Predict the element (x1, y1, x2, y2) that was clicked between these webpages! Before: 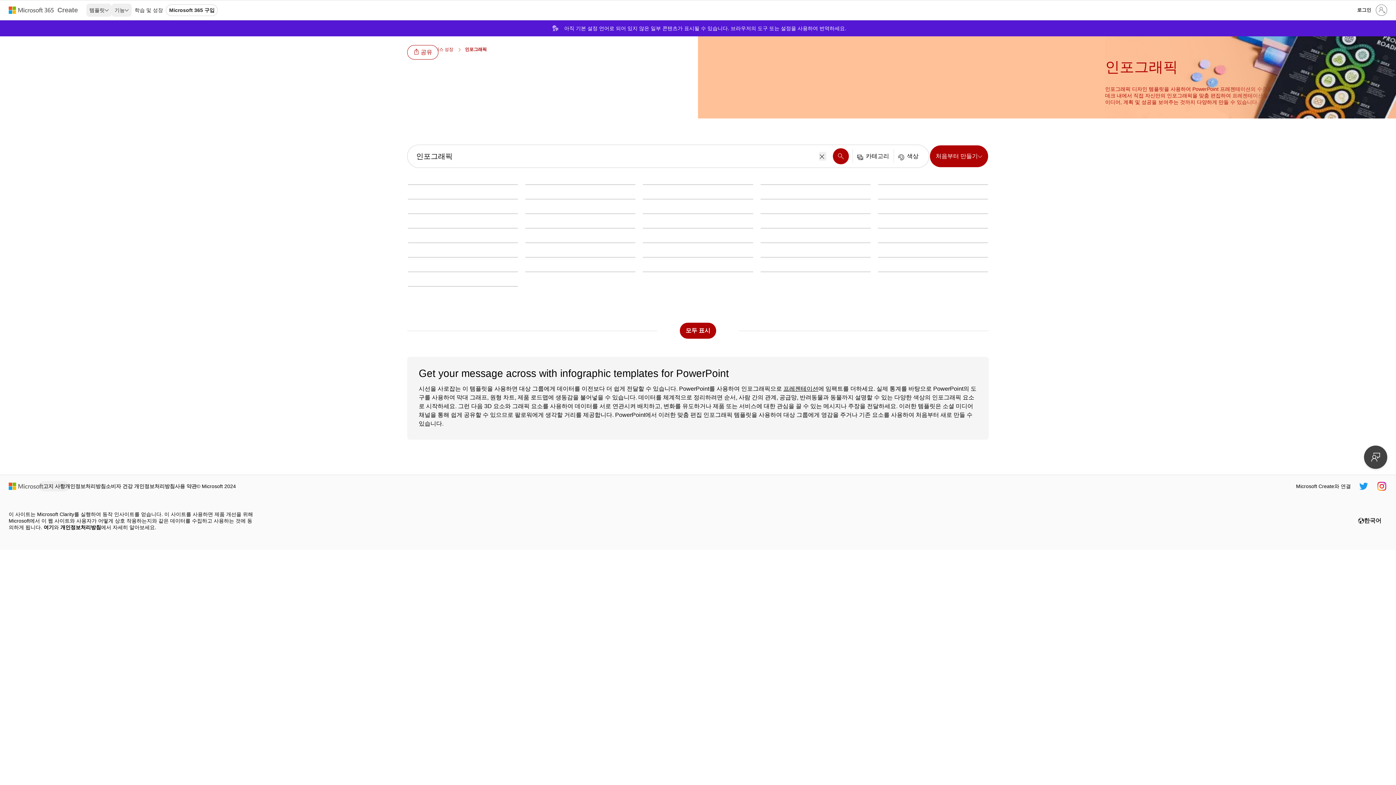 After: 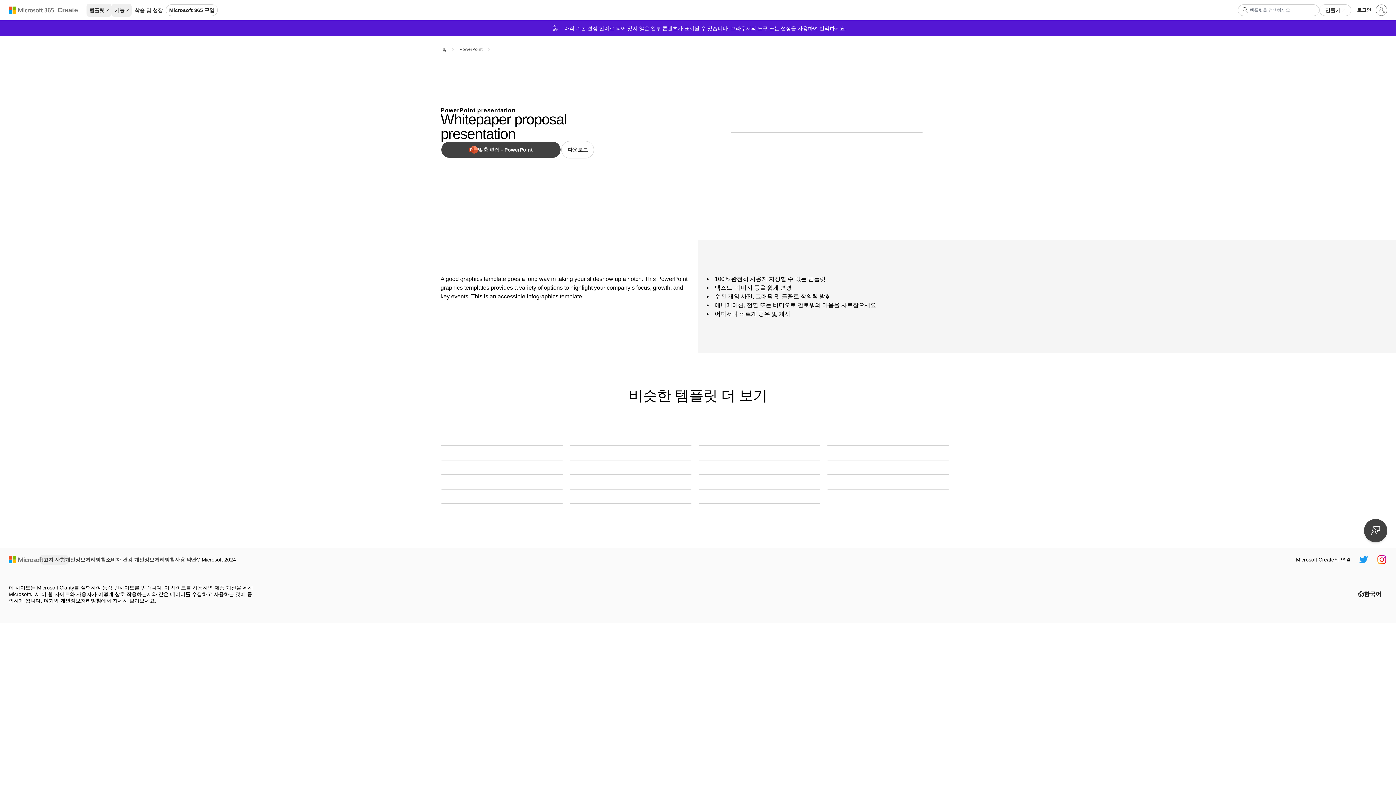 Action: bbox: (643, 228, 753, 228) label: Whitepaper proposal presentation blue modern color block